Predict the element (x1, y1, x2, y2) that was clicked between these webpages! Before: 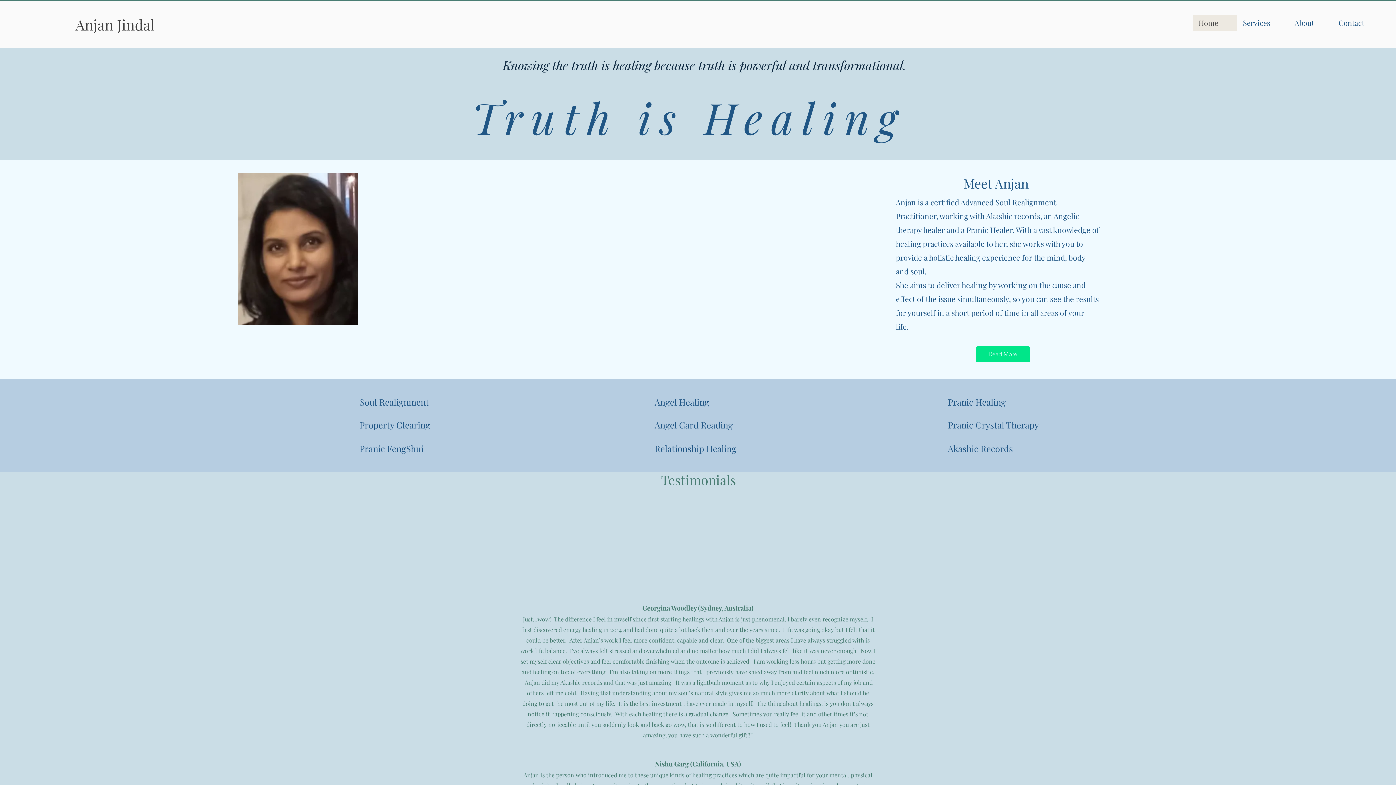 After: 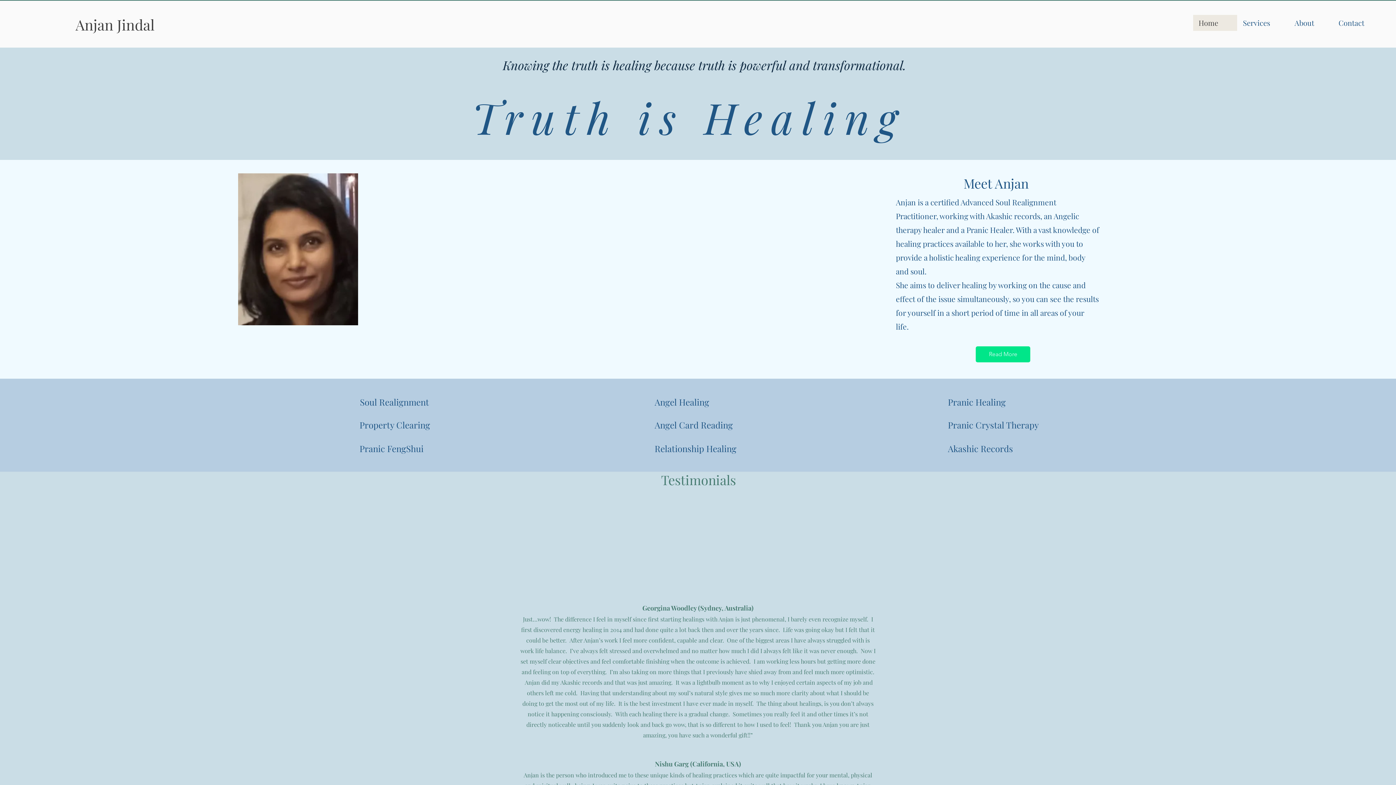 Action: label: Home bbox: (1193, 14, 1237, 30)